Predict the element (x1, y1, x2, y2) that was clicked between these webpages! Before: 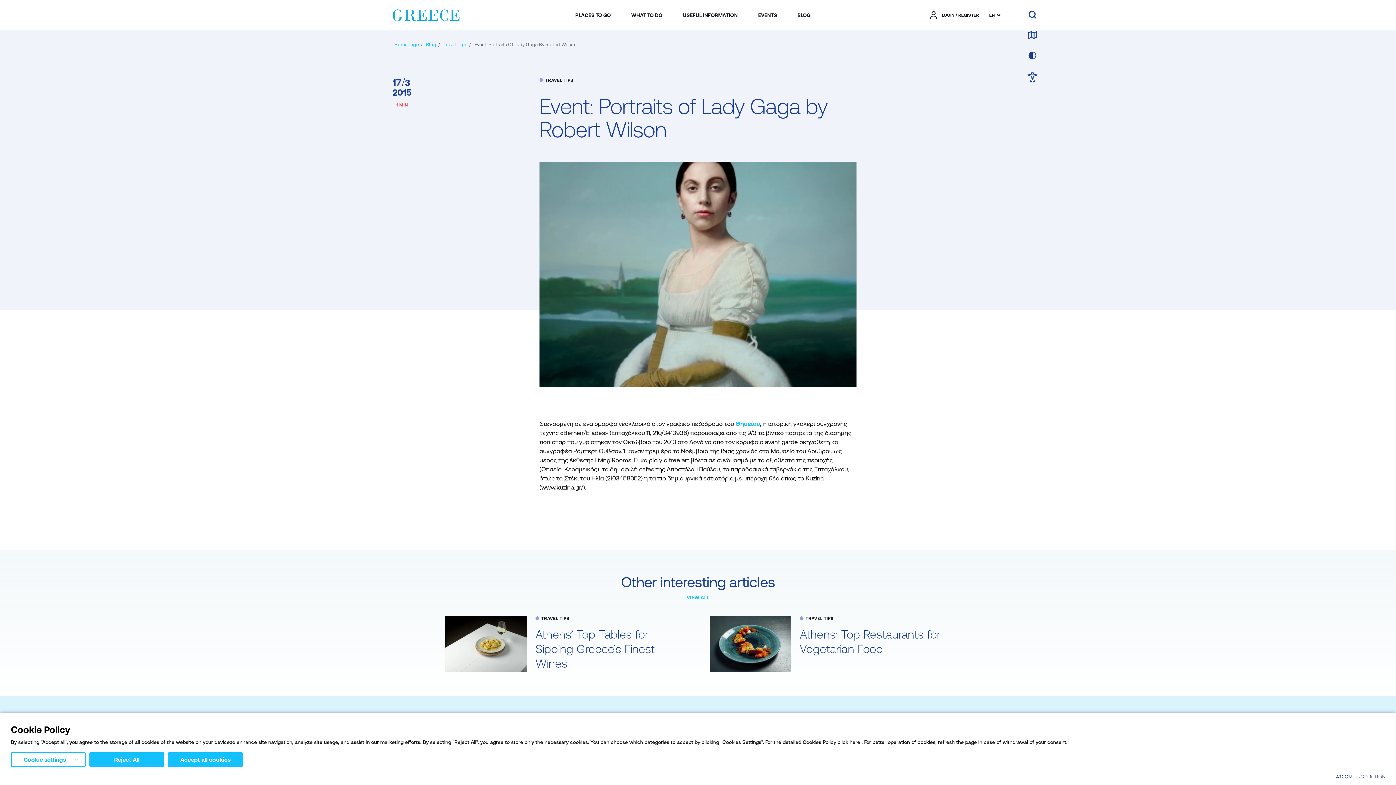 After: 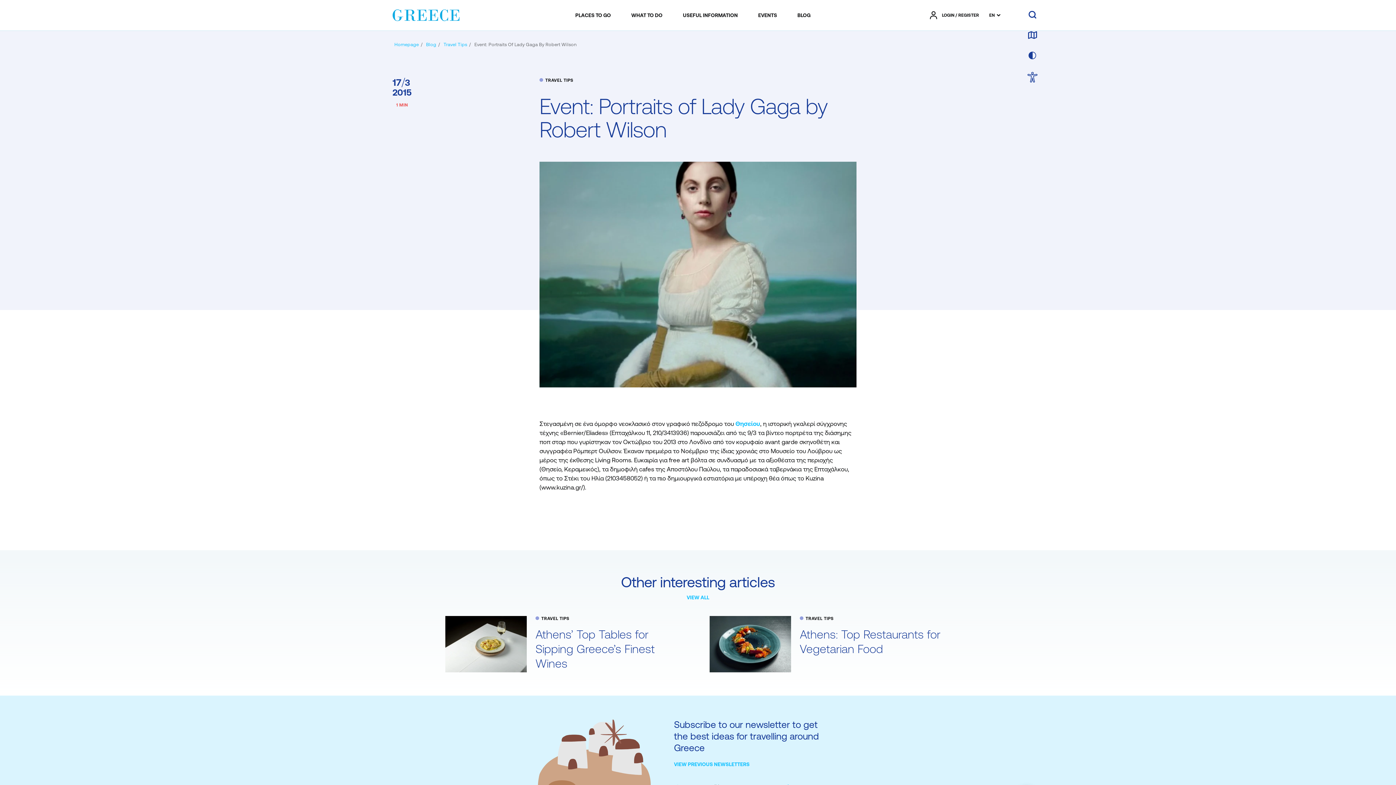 Action: bbox: (89, 752, 164, 767) label: Reject All